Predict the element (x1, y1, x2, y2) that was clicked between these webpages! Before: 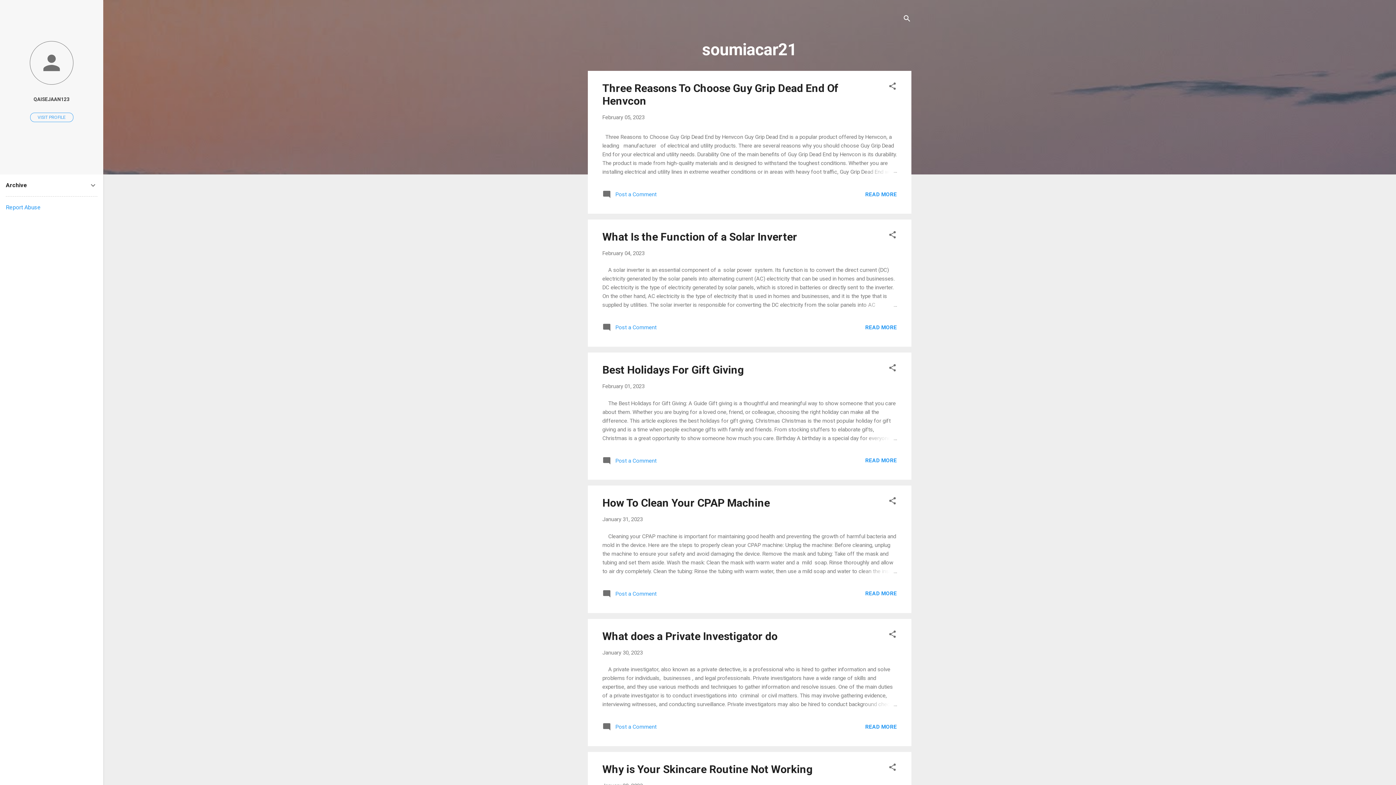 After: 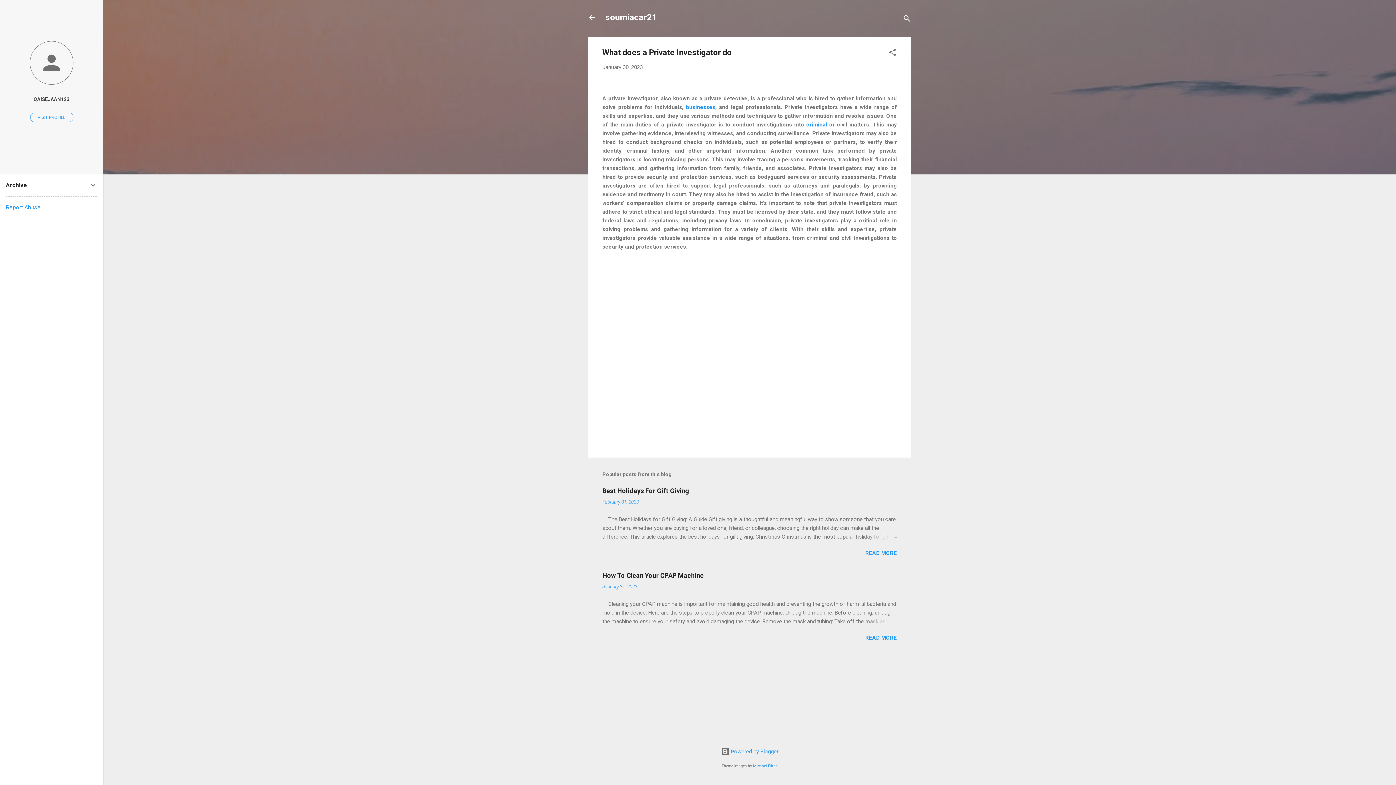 Action: bbox: (862, 700, 897, 709)